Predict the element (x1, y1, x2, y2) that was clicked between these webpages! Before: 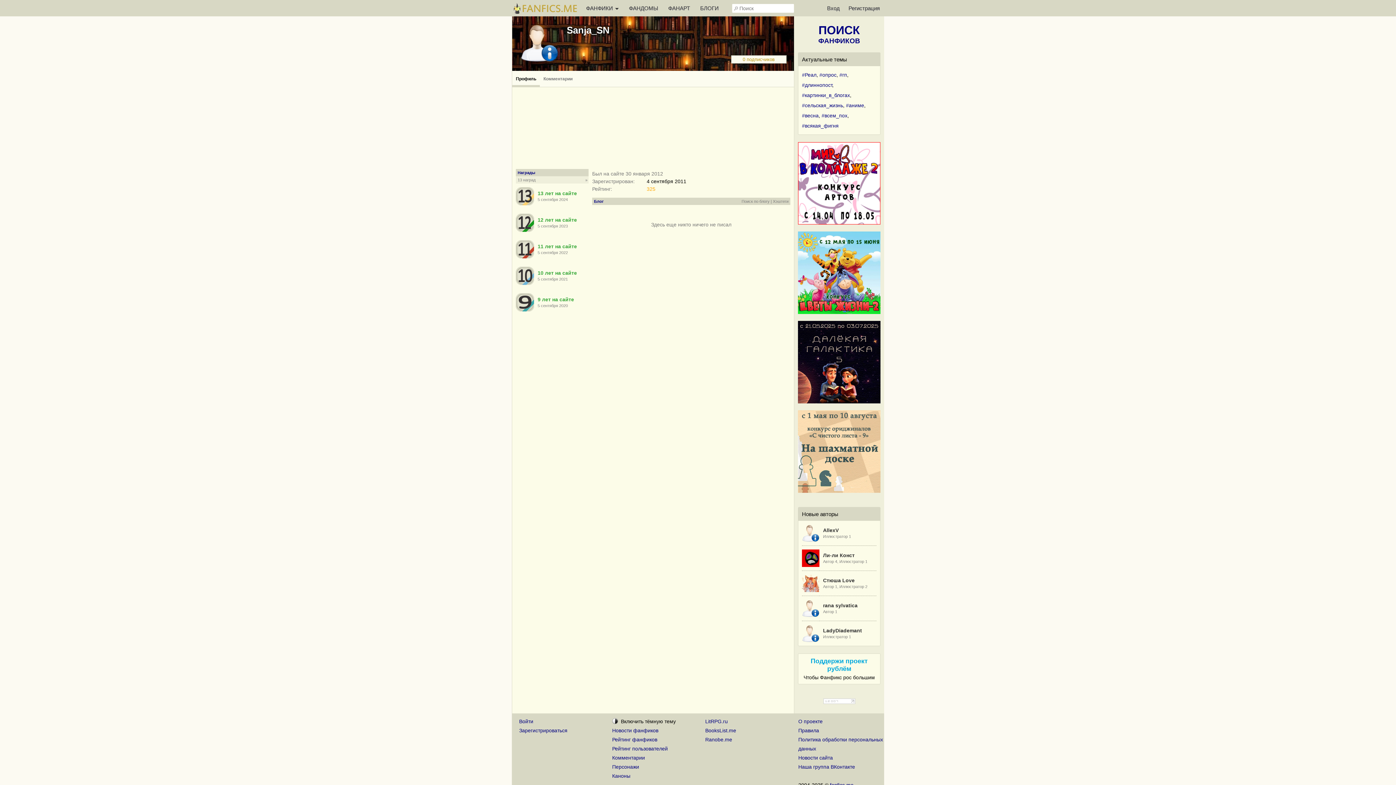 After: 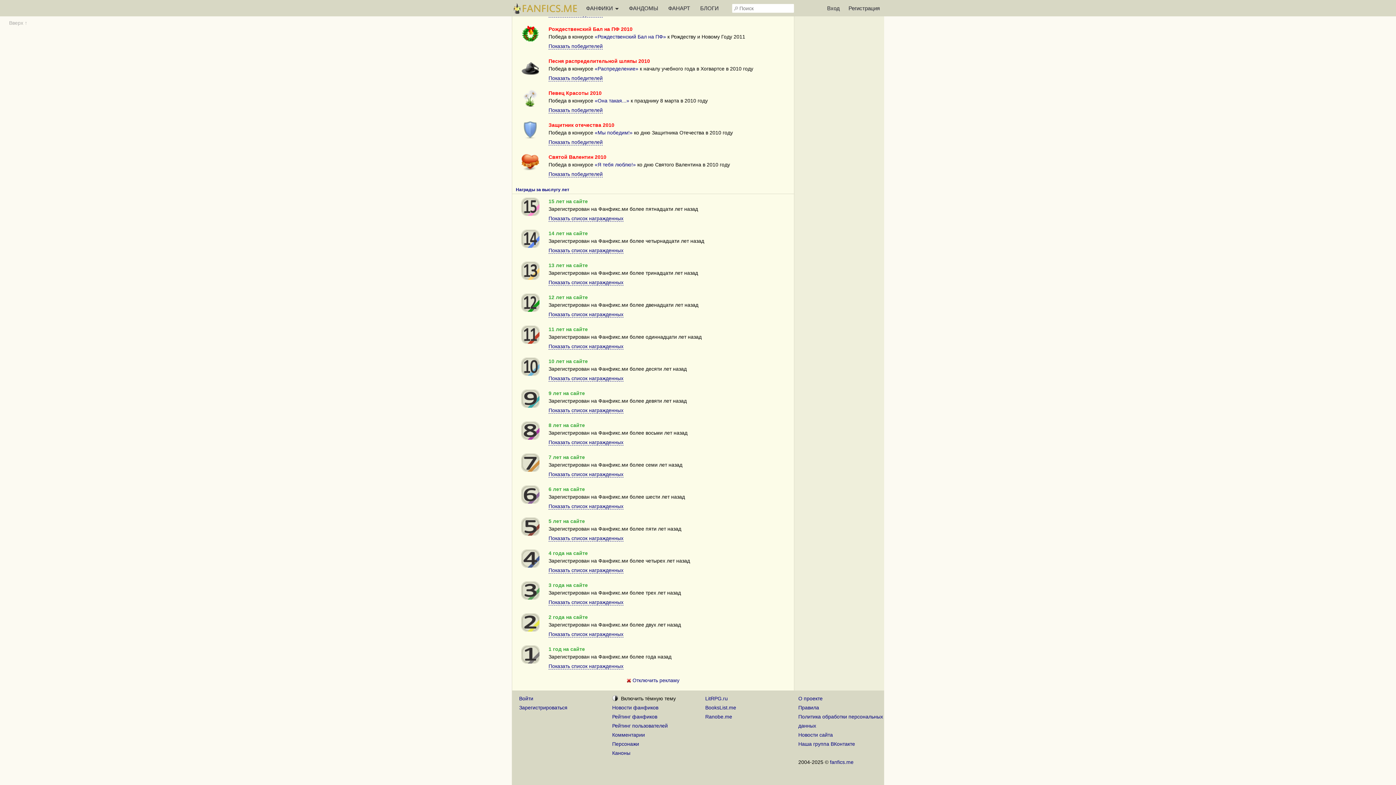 Action: bbox: (516, 227, 534, 233)